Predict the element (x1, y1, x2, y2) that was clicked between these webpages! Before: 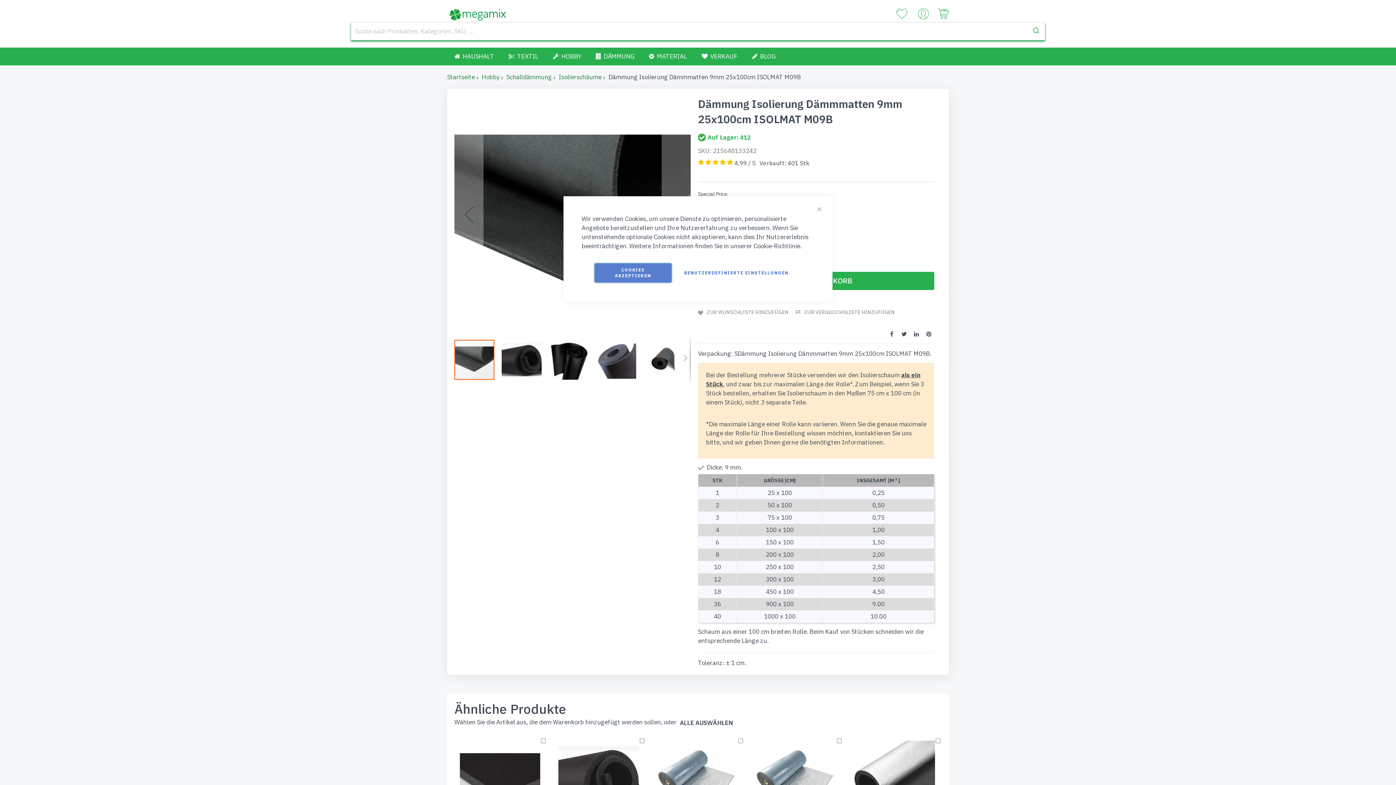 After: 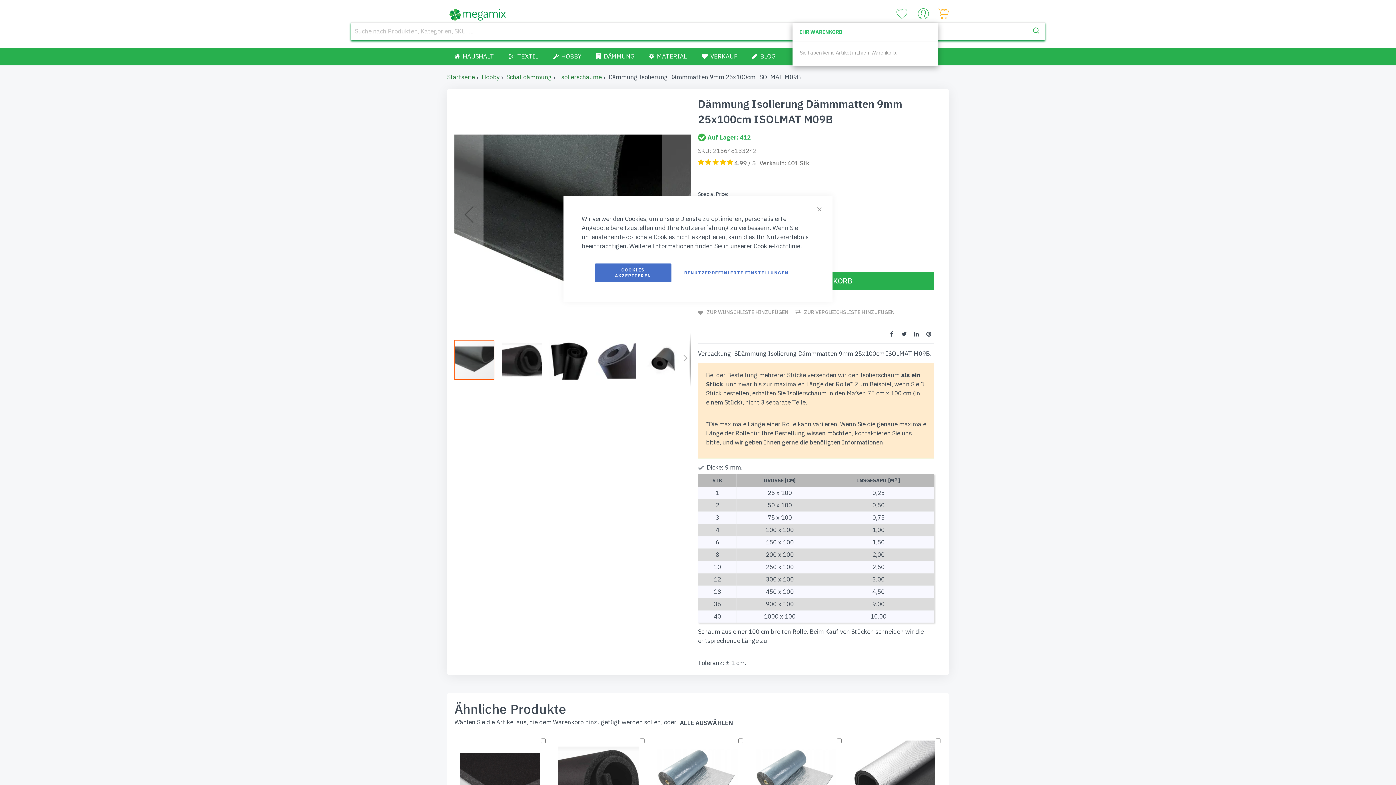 Action: bbox: (938, 8, 949, 19) label: Your Cart